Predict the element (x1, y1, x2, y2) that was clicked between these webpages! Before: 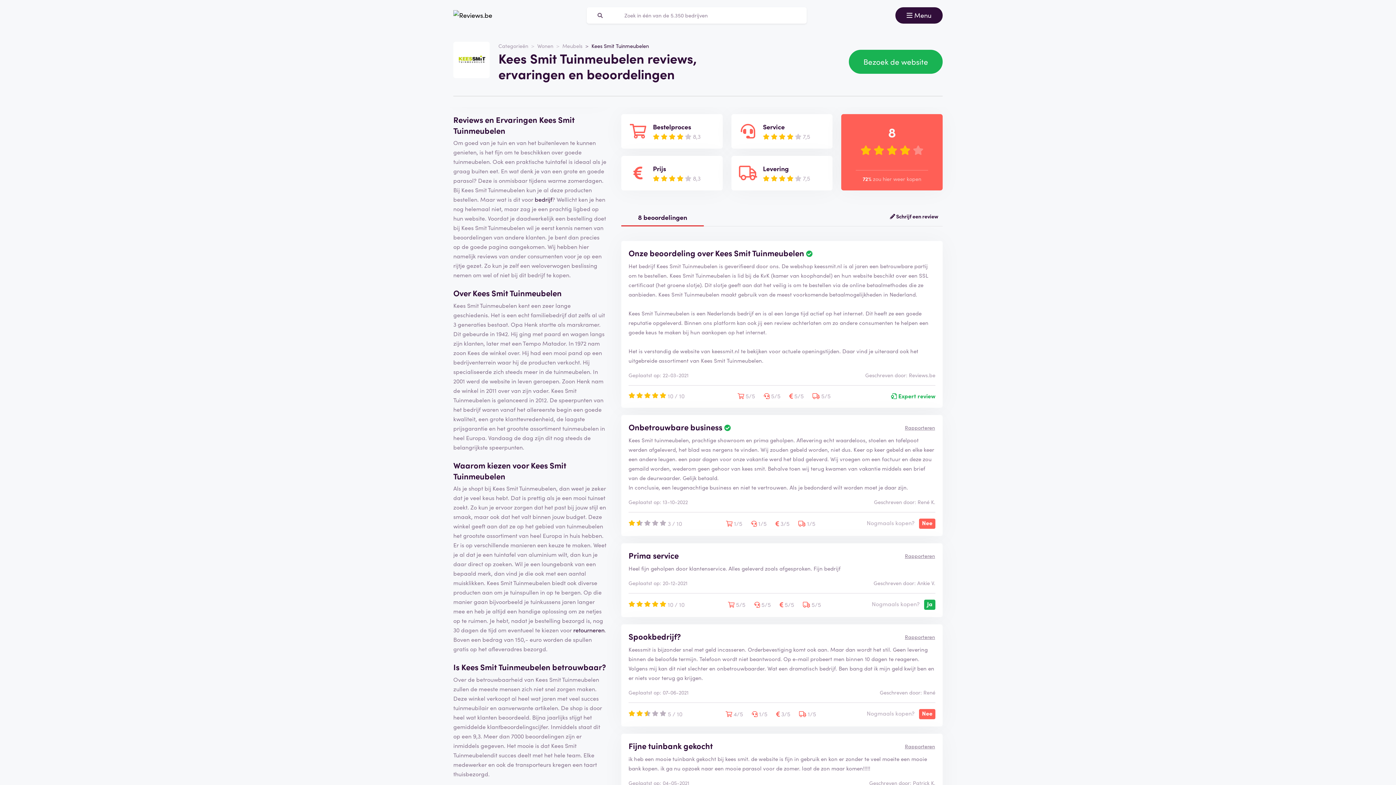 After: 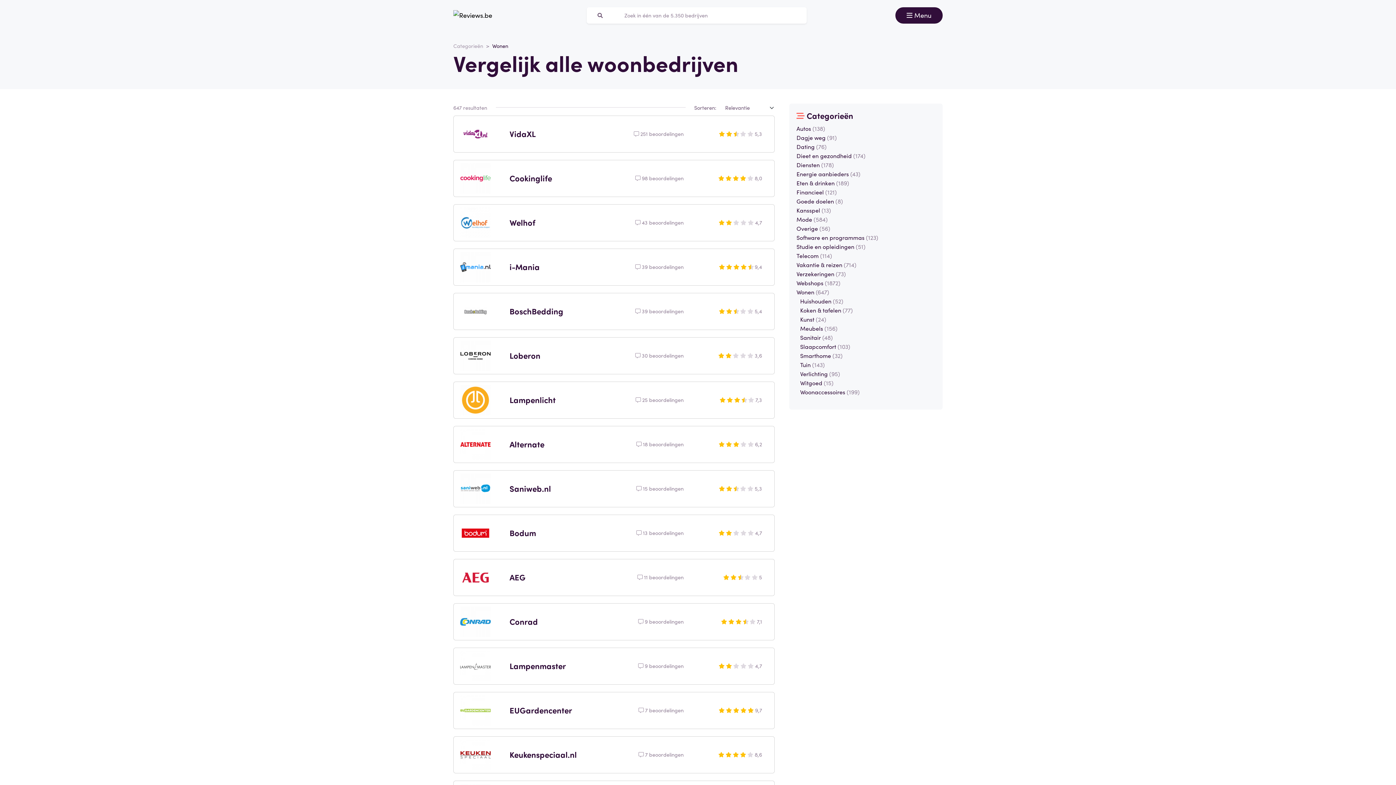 Action: bbox: (537, 42, 553, 49) label: Wonen